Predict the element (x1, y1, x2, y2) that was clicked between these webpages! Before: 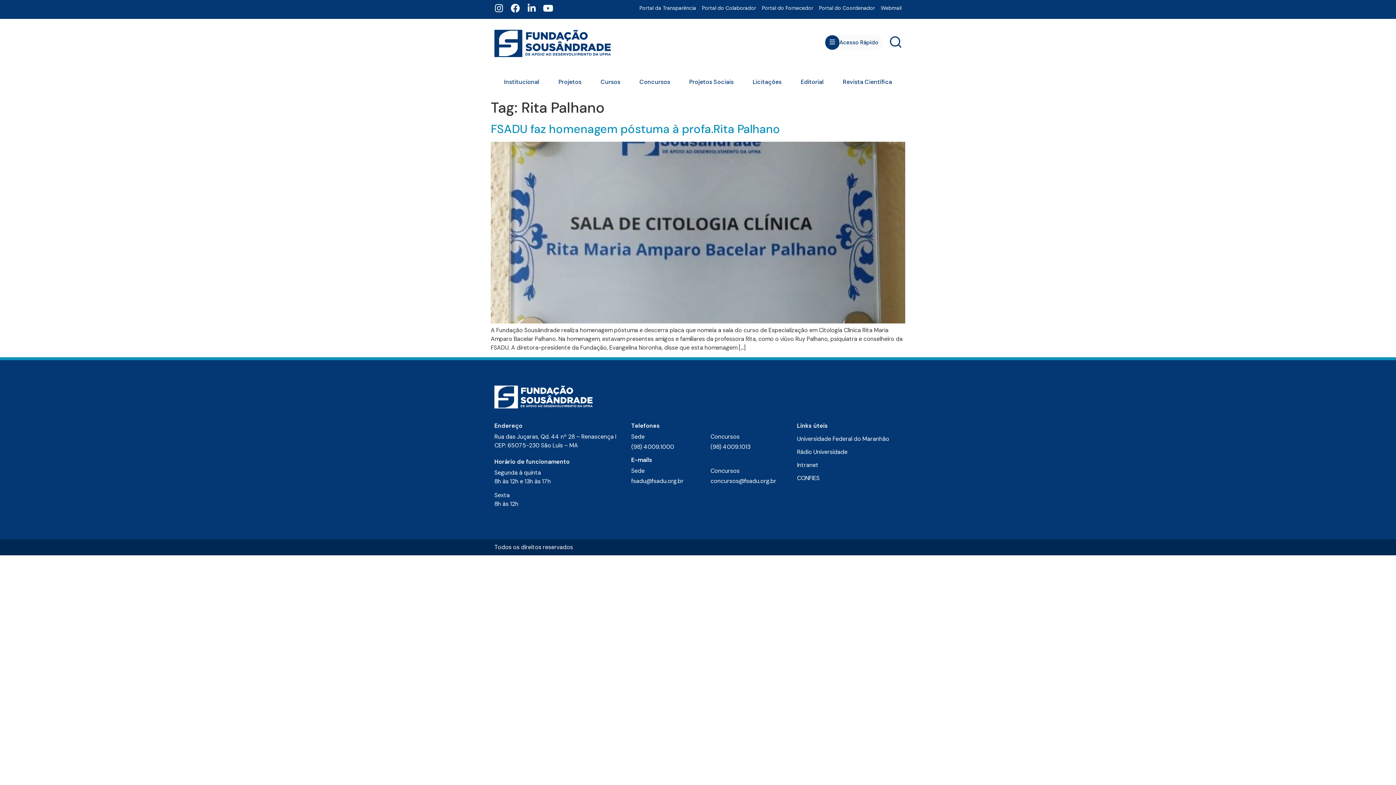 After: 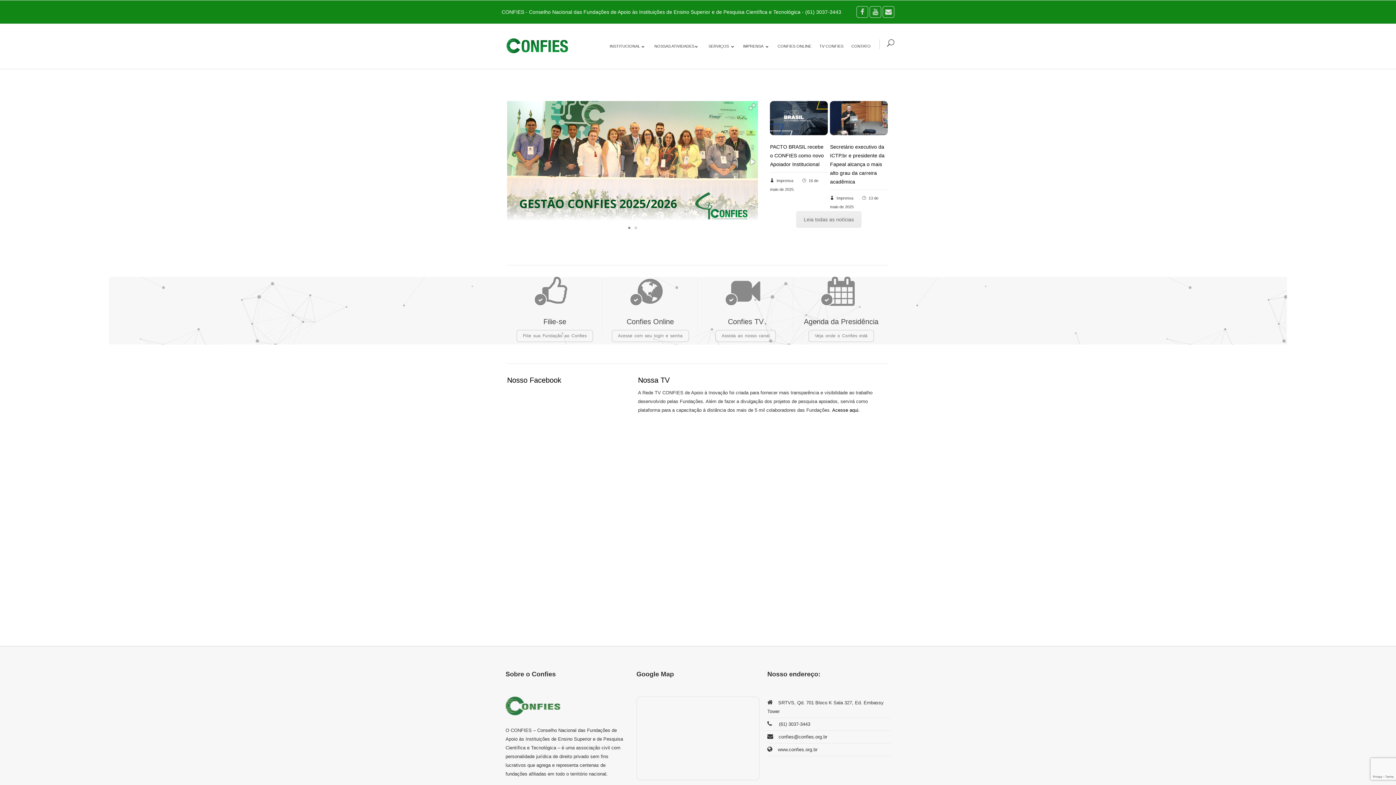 Action: label: CONFIES bbox: (797, 472, 900, 485)